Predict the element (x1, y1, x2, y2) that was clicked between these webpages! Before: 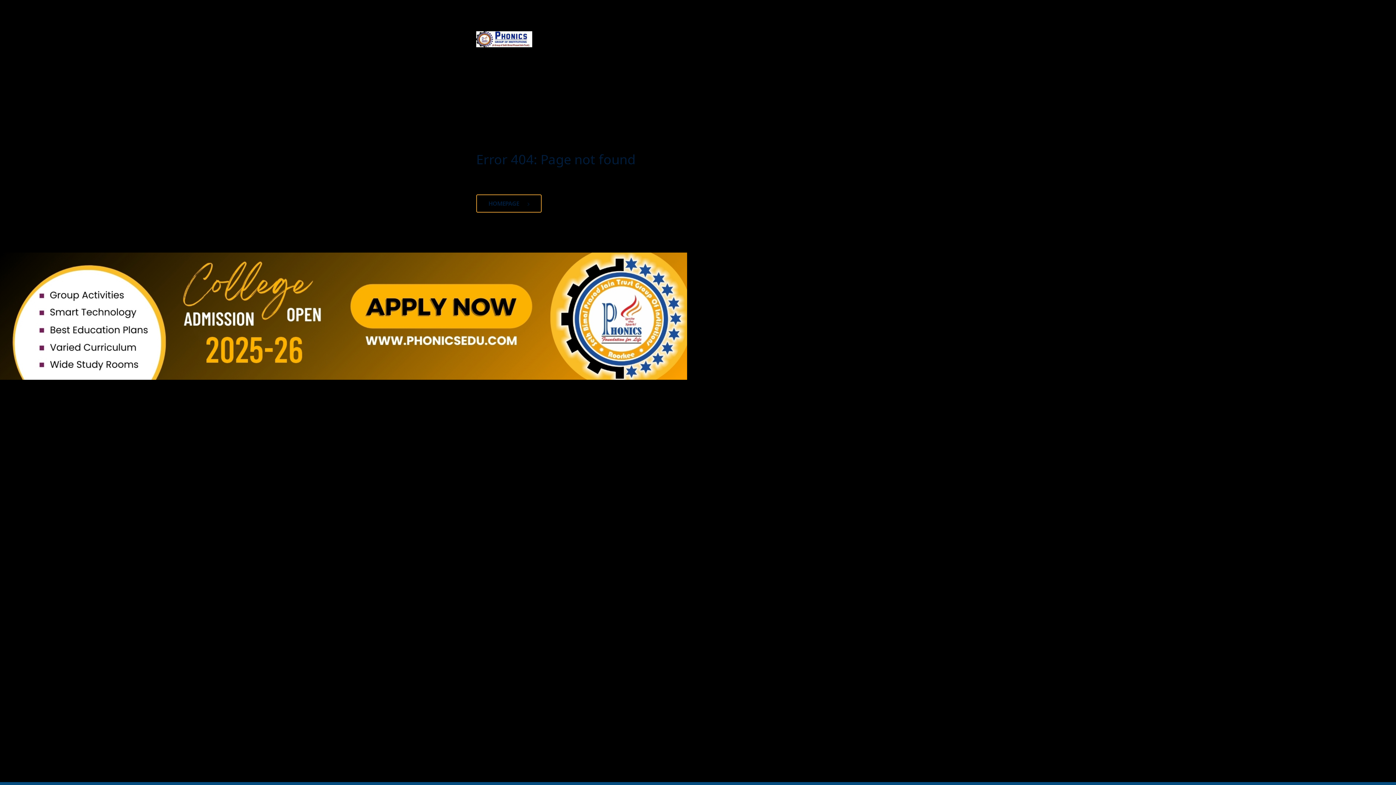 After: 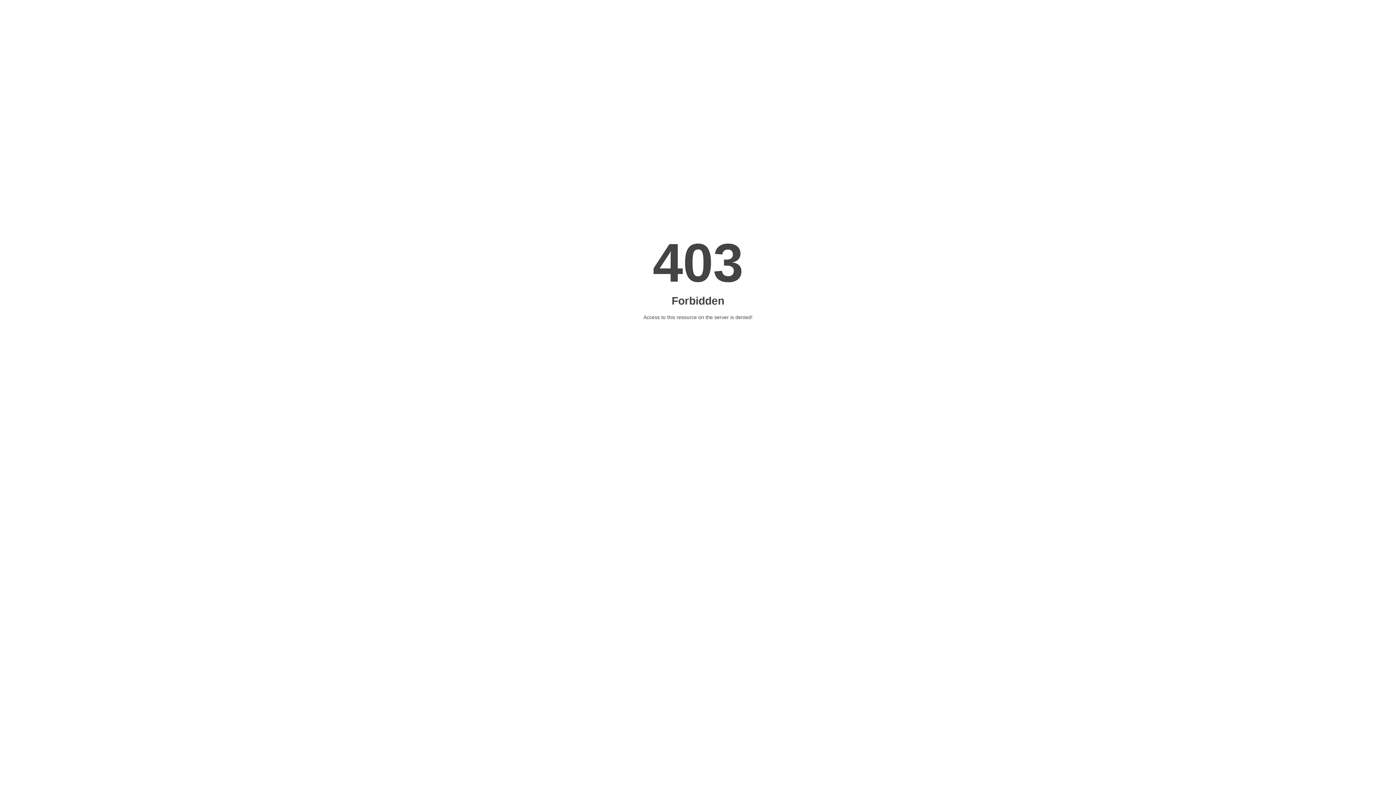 Action: bbox: (0, 252, 1396, 380)